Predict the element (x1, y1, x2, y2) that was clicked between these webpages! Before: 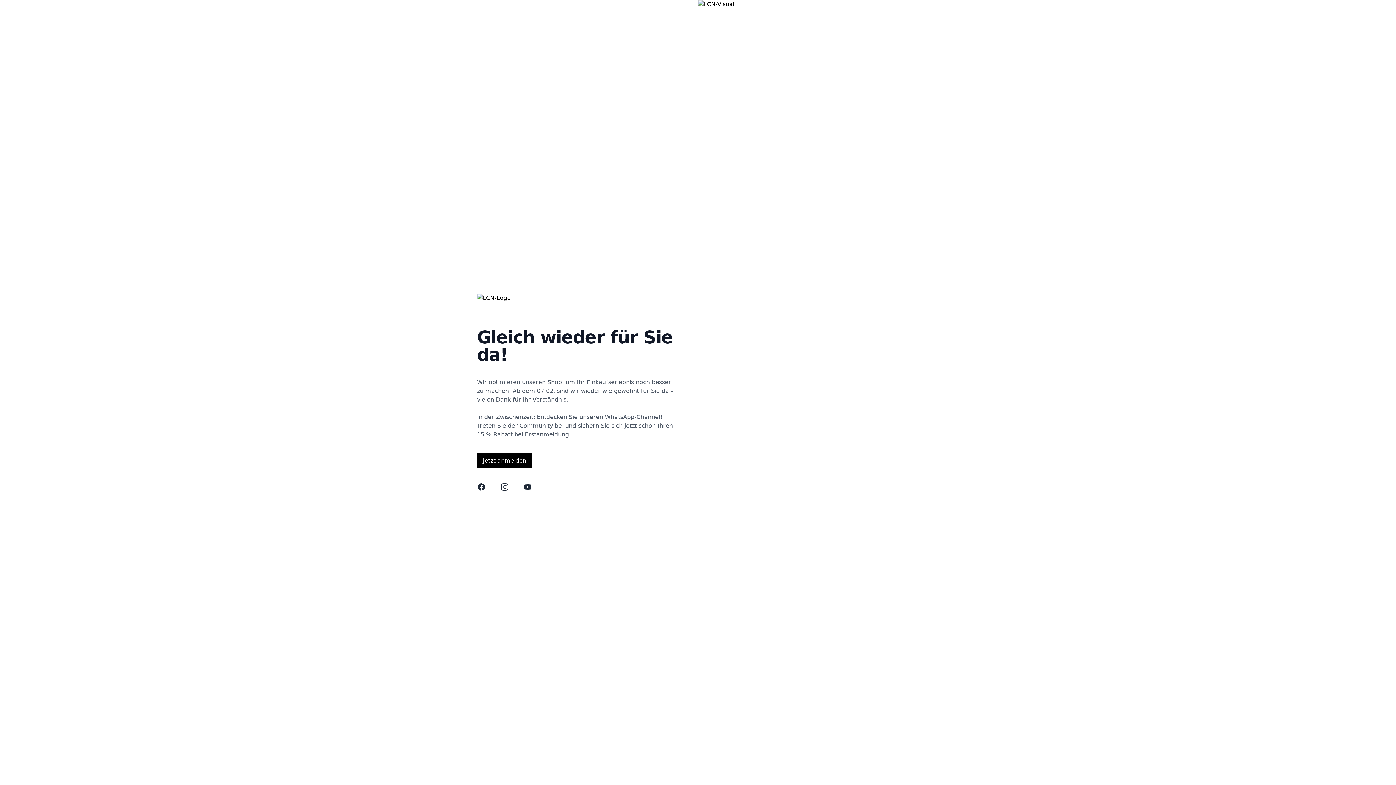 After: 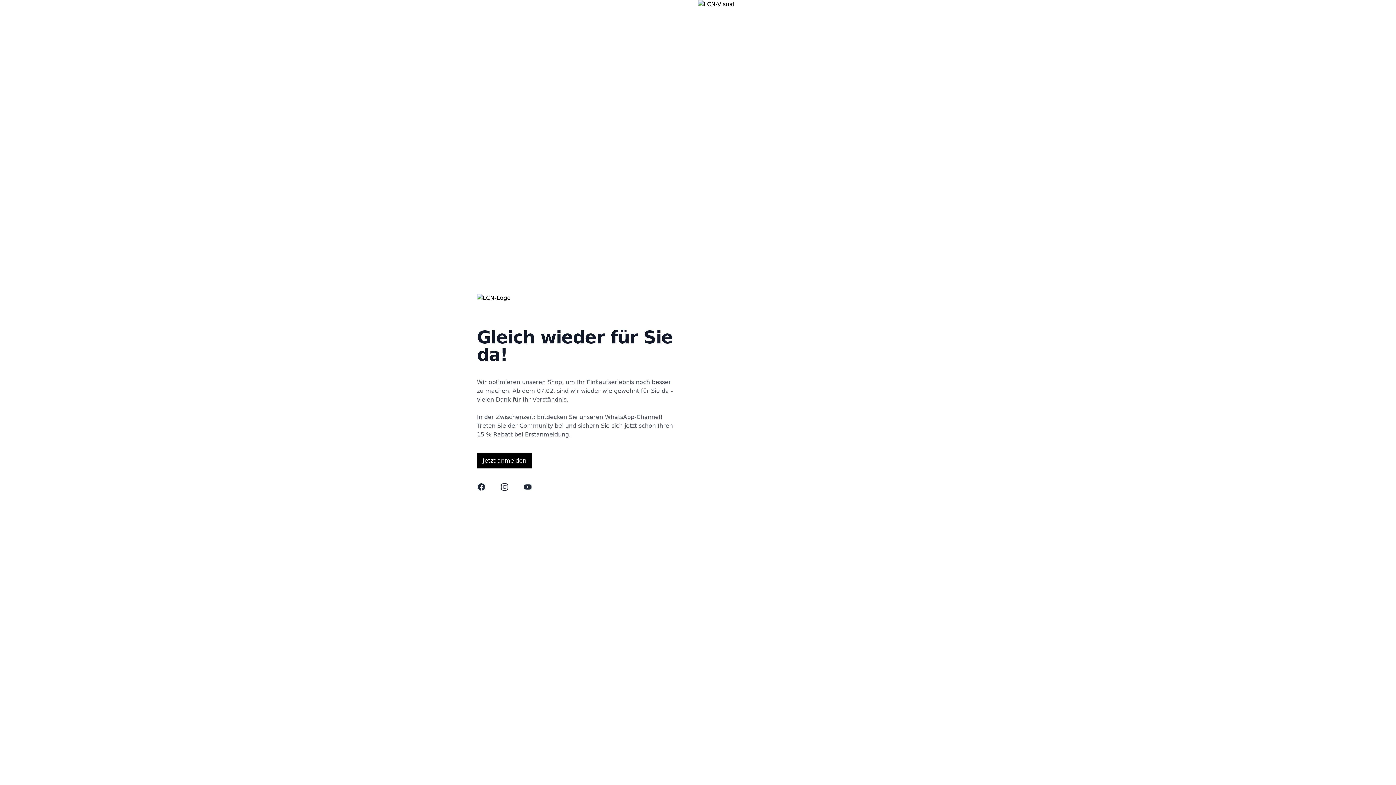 Action: bbox: (477, 482, 485, 491) label: Facebook